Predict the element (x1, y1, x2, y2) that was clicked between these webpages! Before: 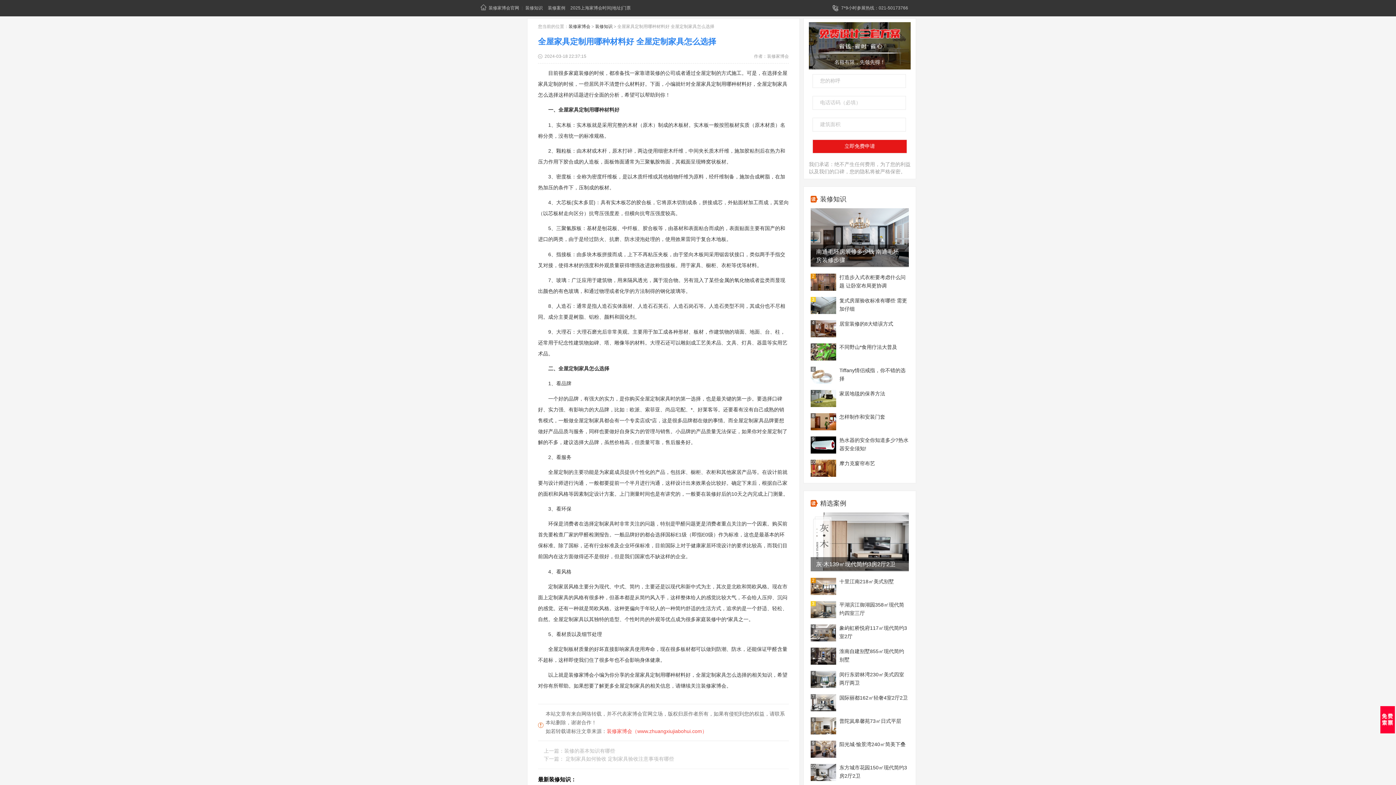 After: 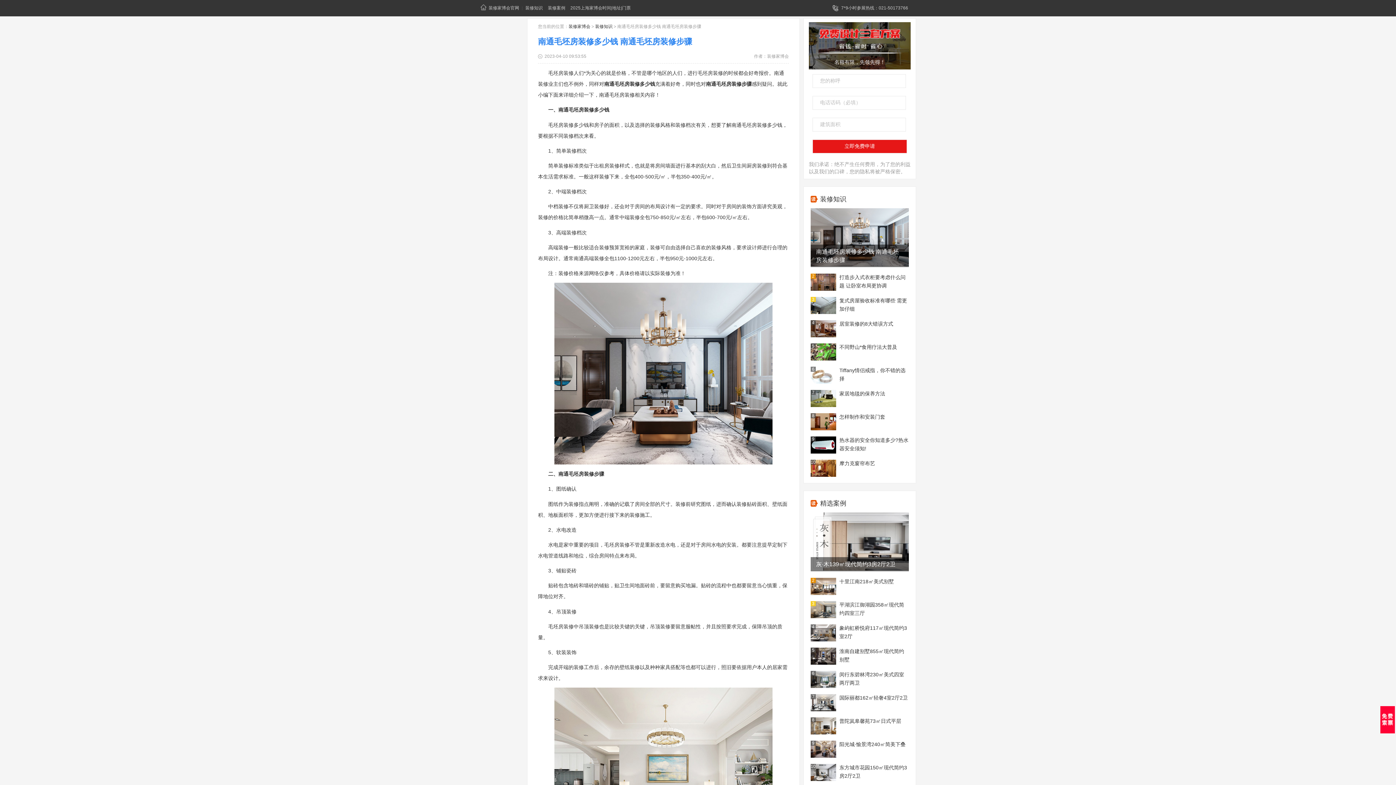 Action: bbox: (810, 233, 909, 240)